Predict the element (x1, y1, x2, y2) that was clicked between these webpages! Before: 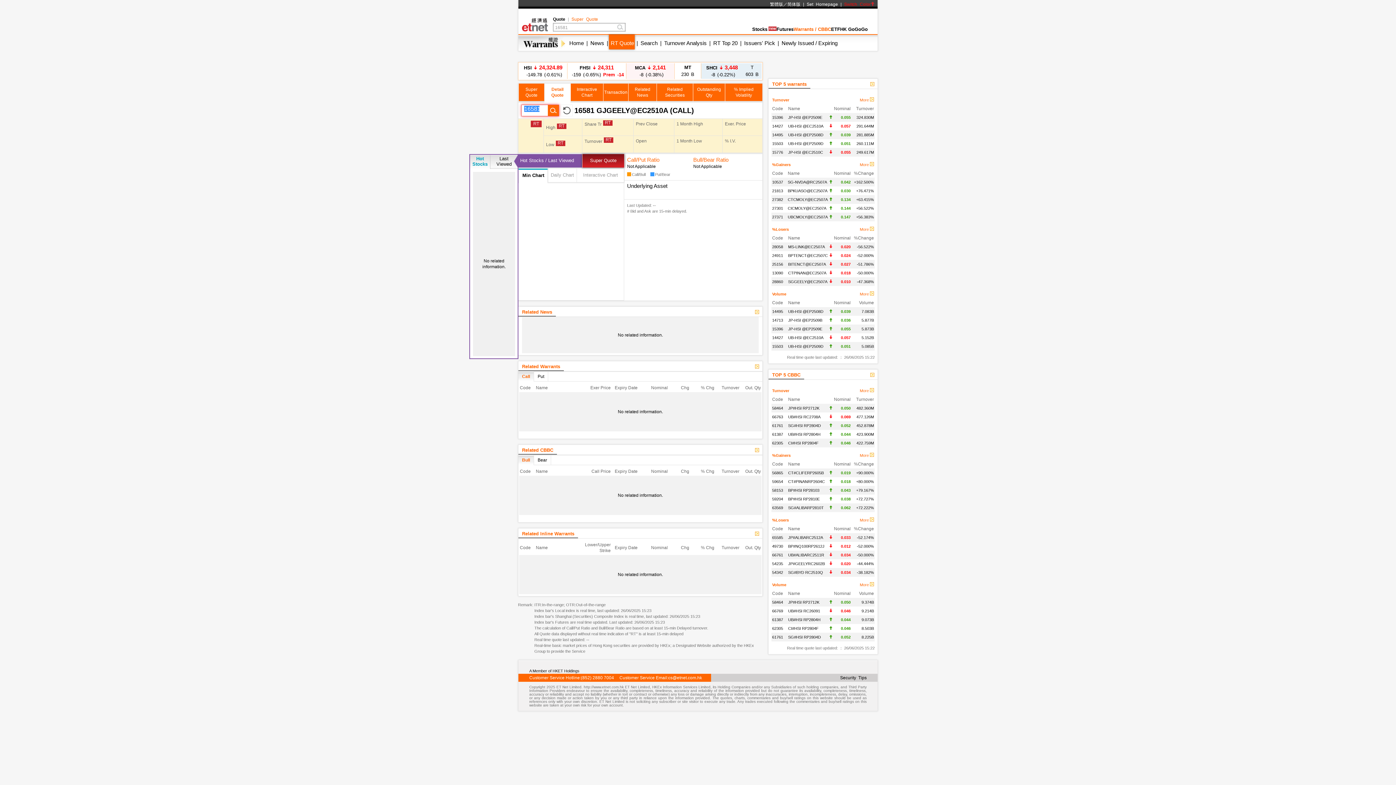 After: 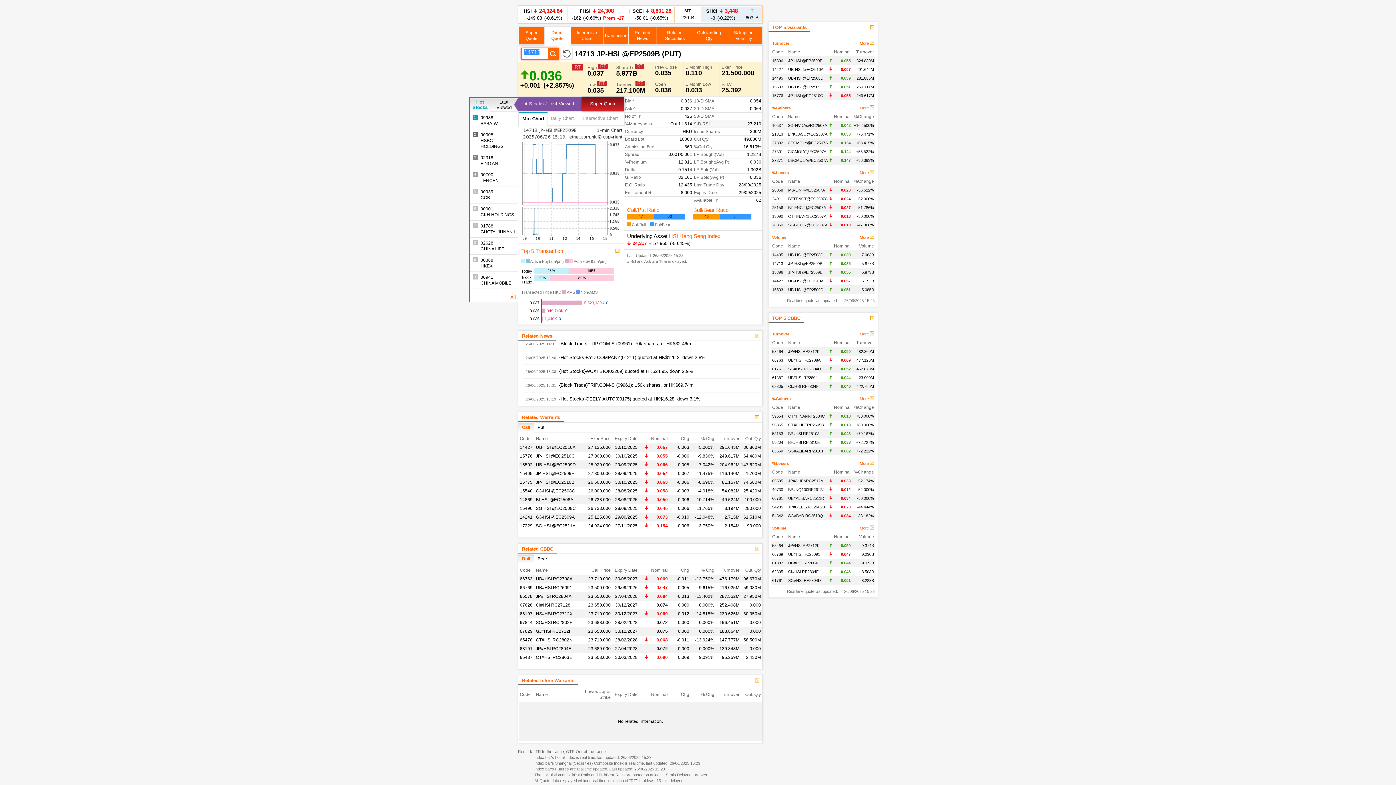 Action: label: 14713 bbox: (772, 318, 783, 322)